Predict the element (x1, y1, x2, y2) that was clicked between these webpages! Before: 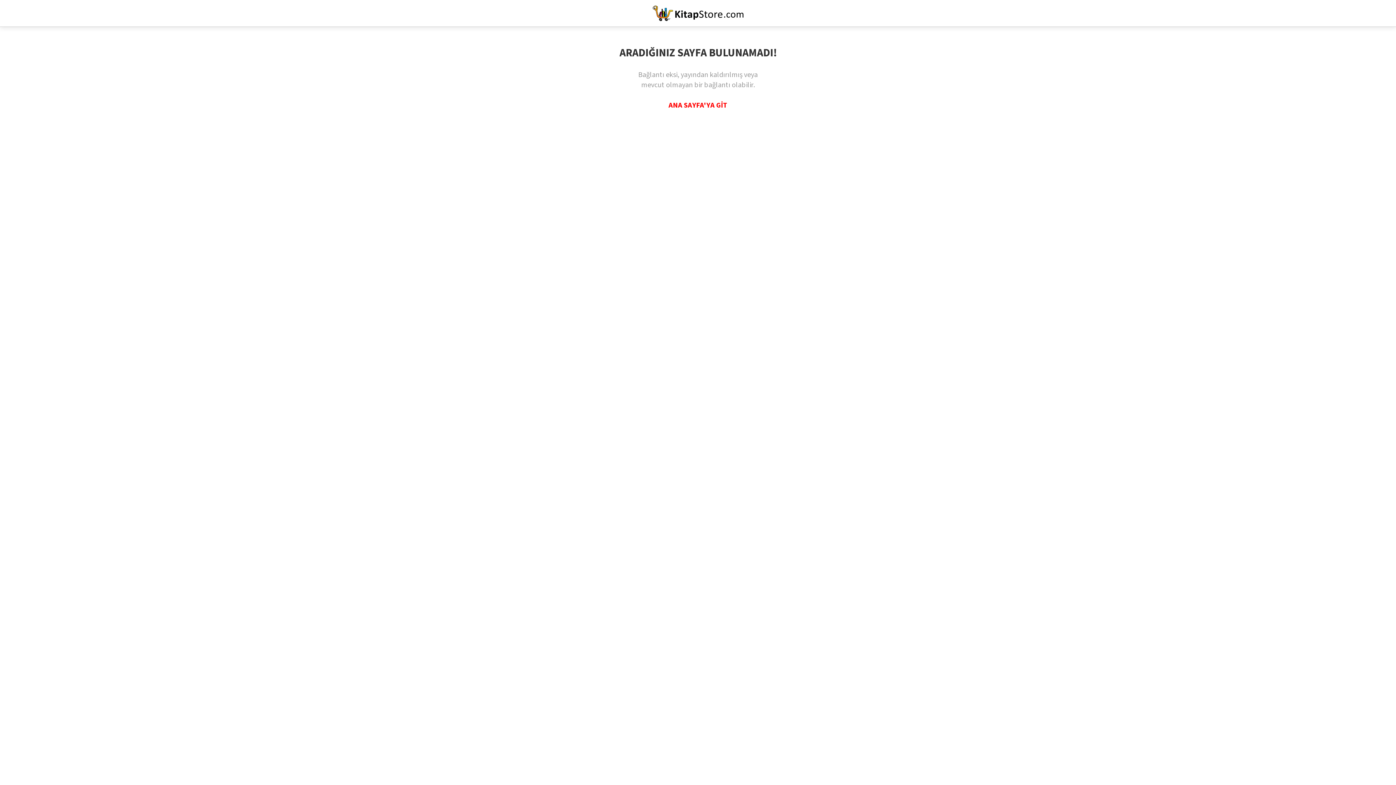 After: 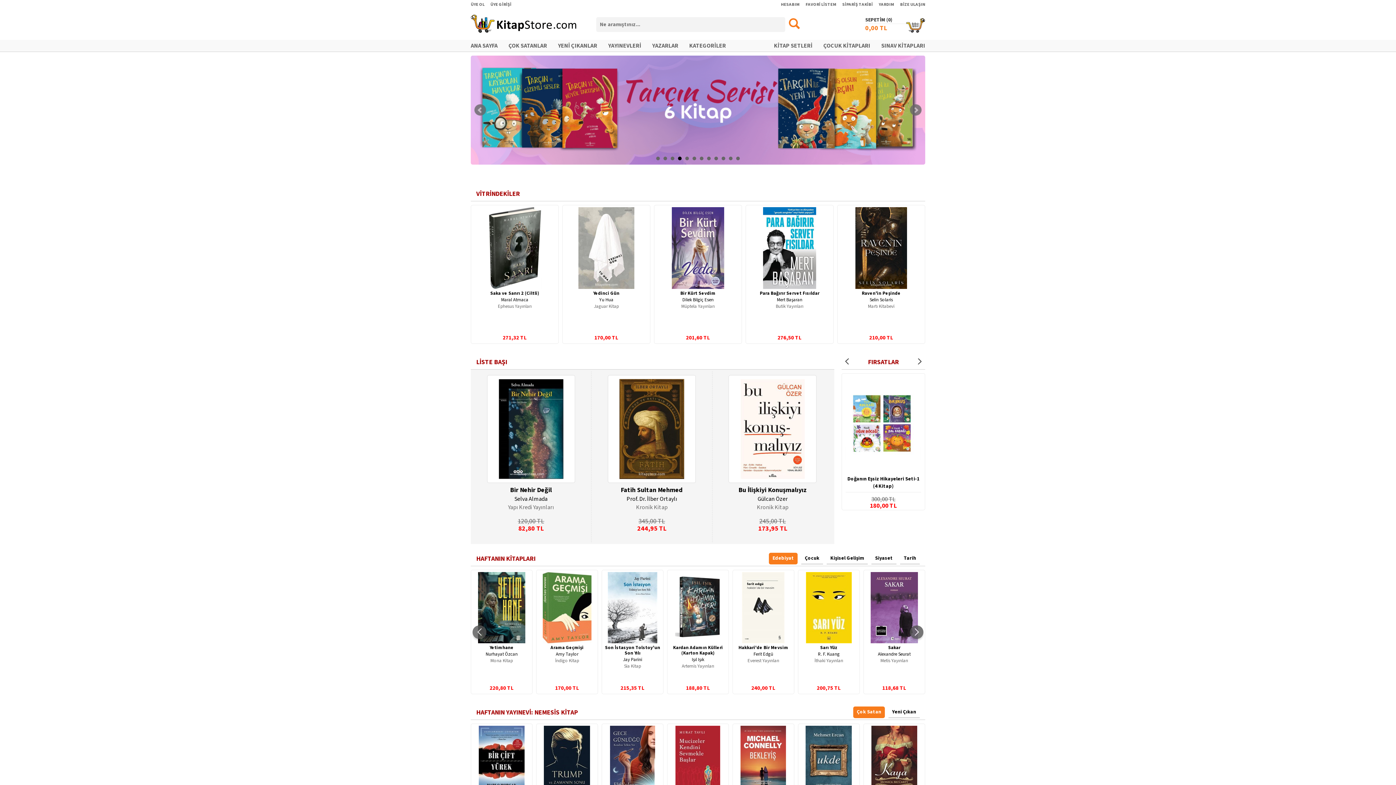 Action: label: ANA SAYFA'YA GİT bbox: (668, 100, 727, 110)